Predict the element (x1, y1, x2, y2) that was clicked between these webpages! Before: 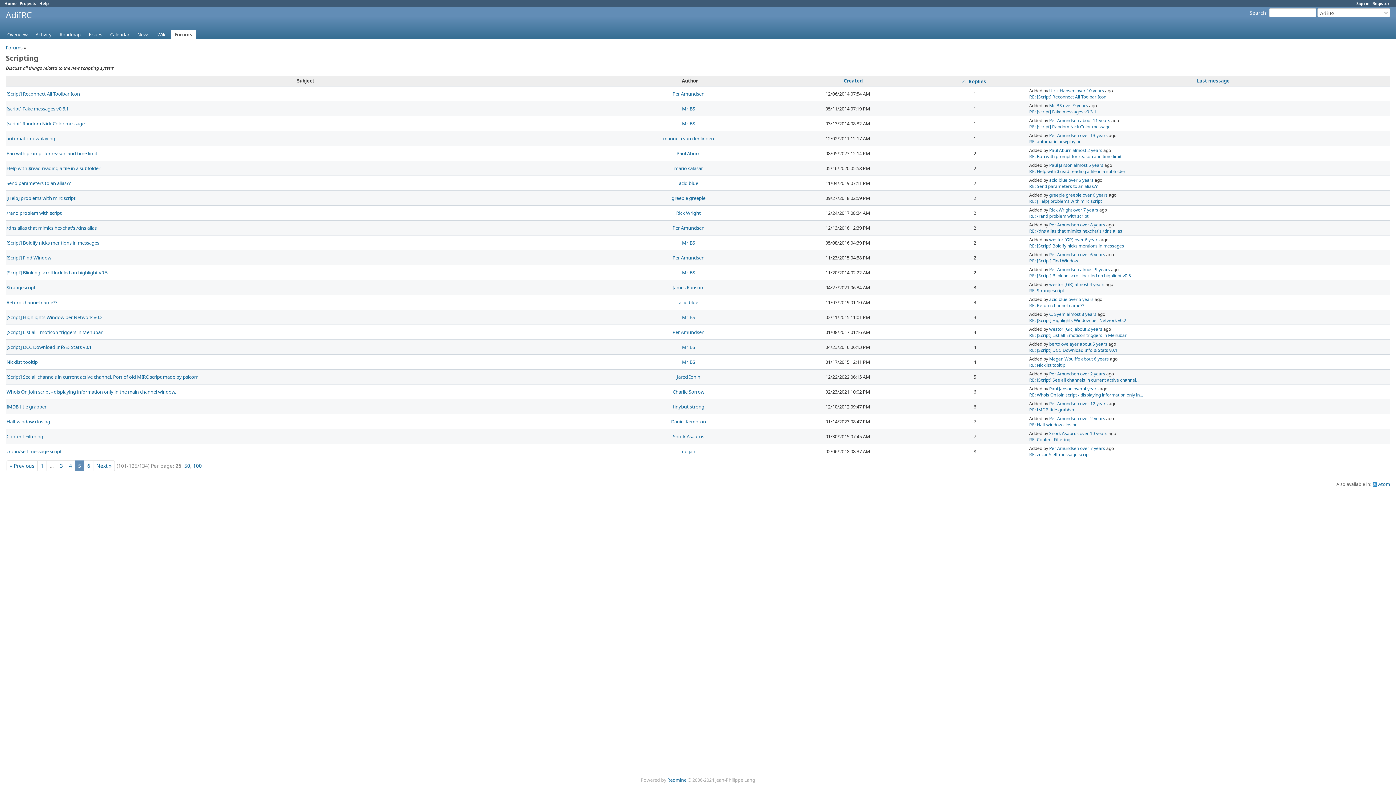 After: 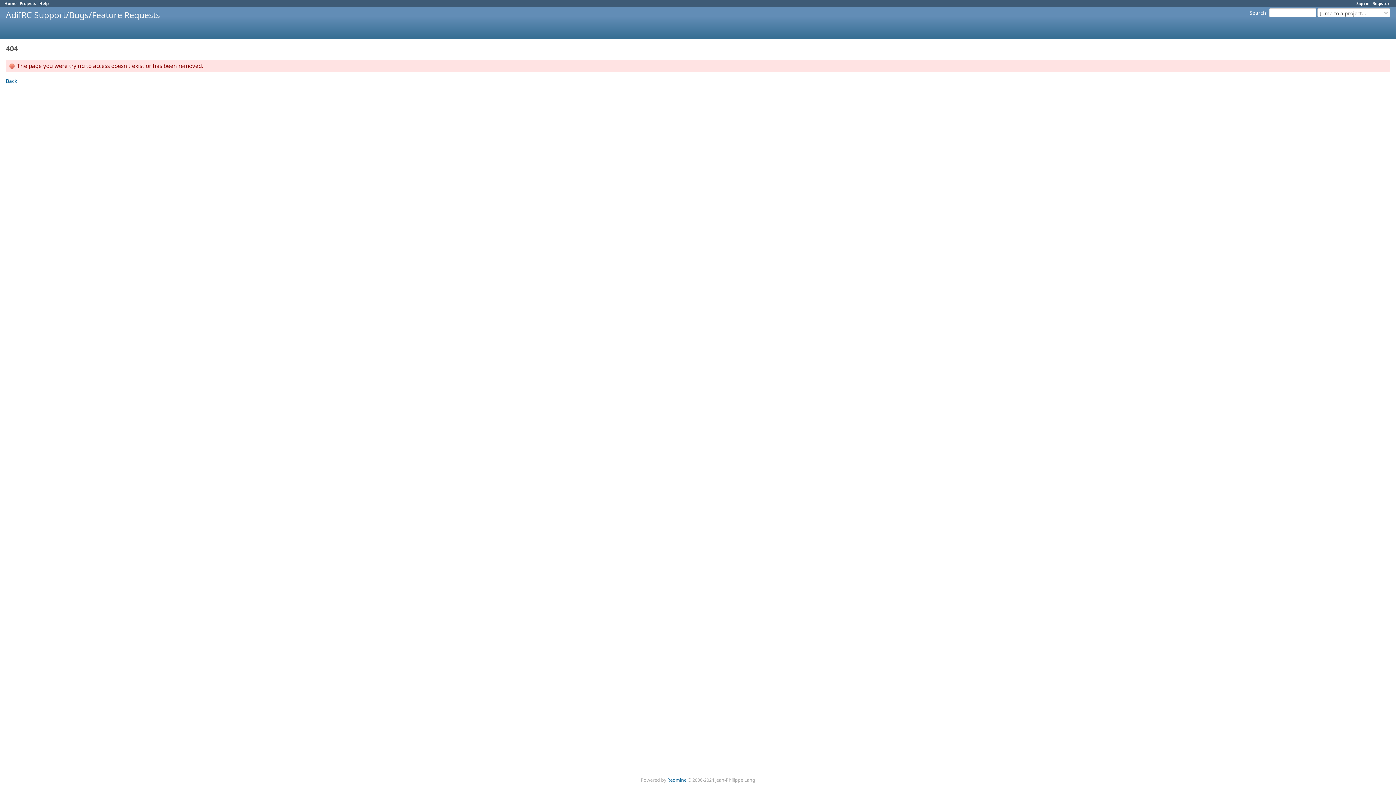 Action: label: Jared Ionin bbox: (676, 373, 700, 380)